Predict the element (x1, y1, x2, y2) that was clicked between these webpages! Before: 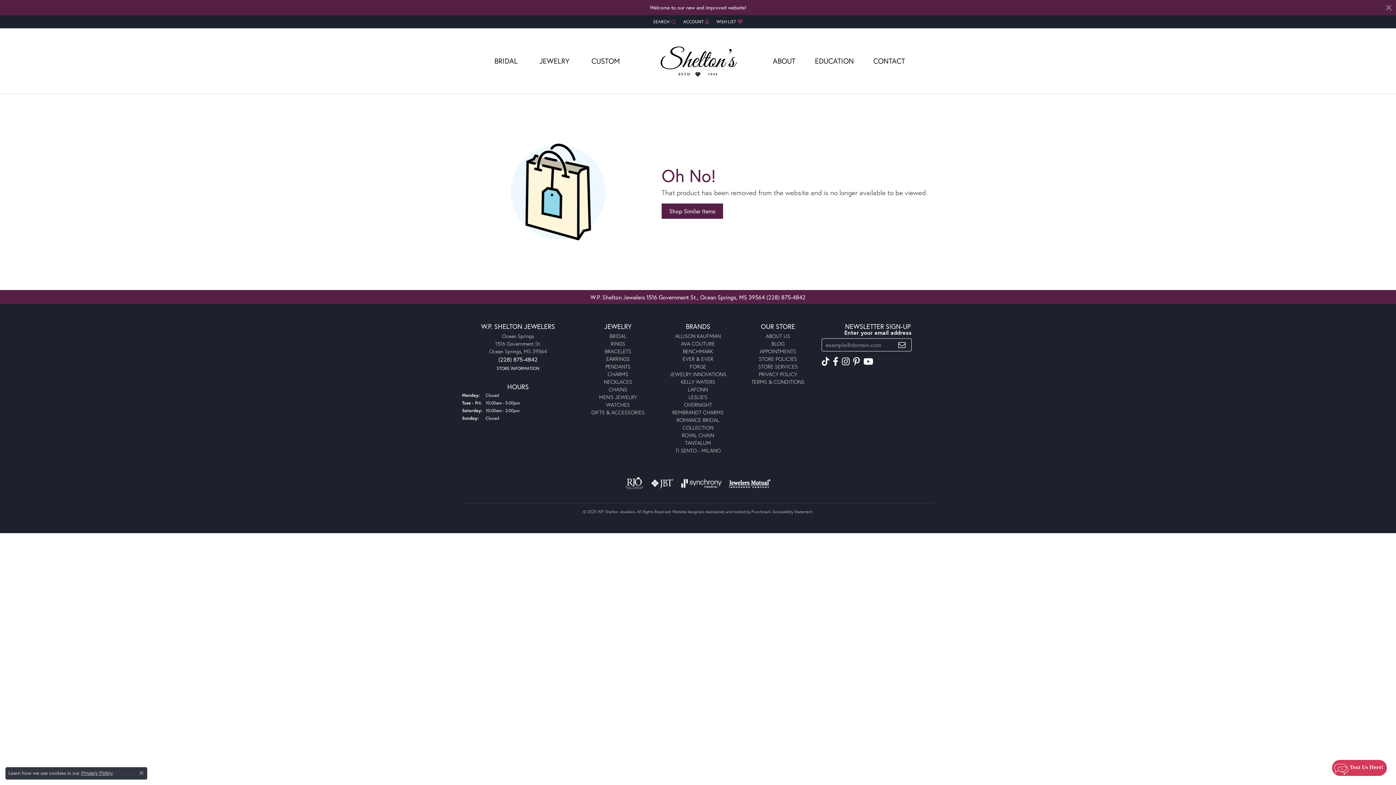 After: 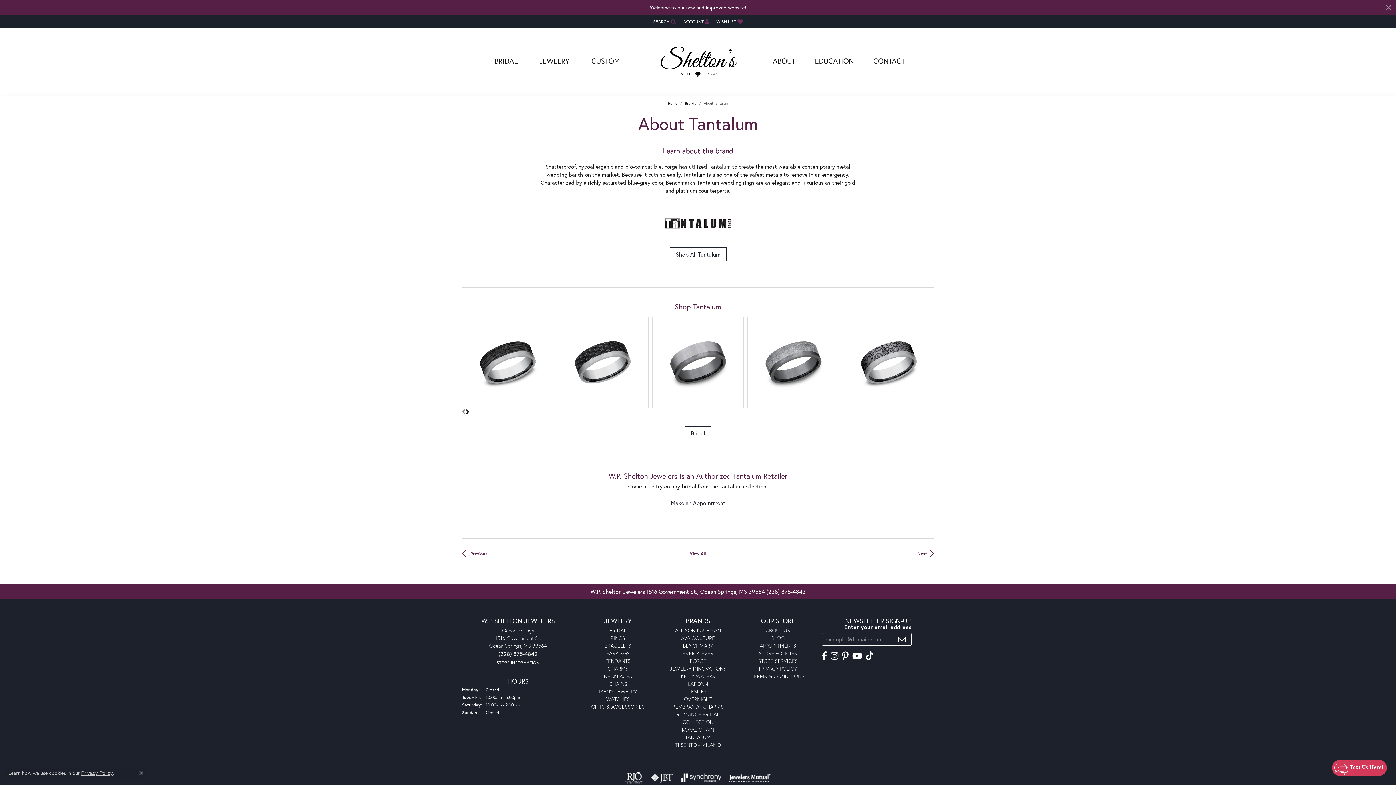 Action: label: TANTALUM bbox: (685, 439, 711, 446)